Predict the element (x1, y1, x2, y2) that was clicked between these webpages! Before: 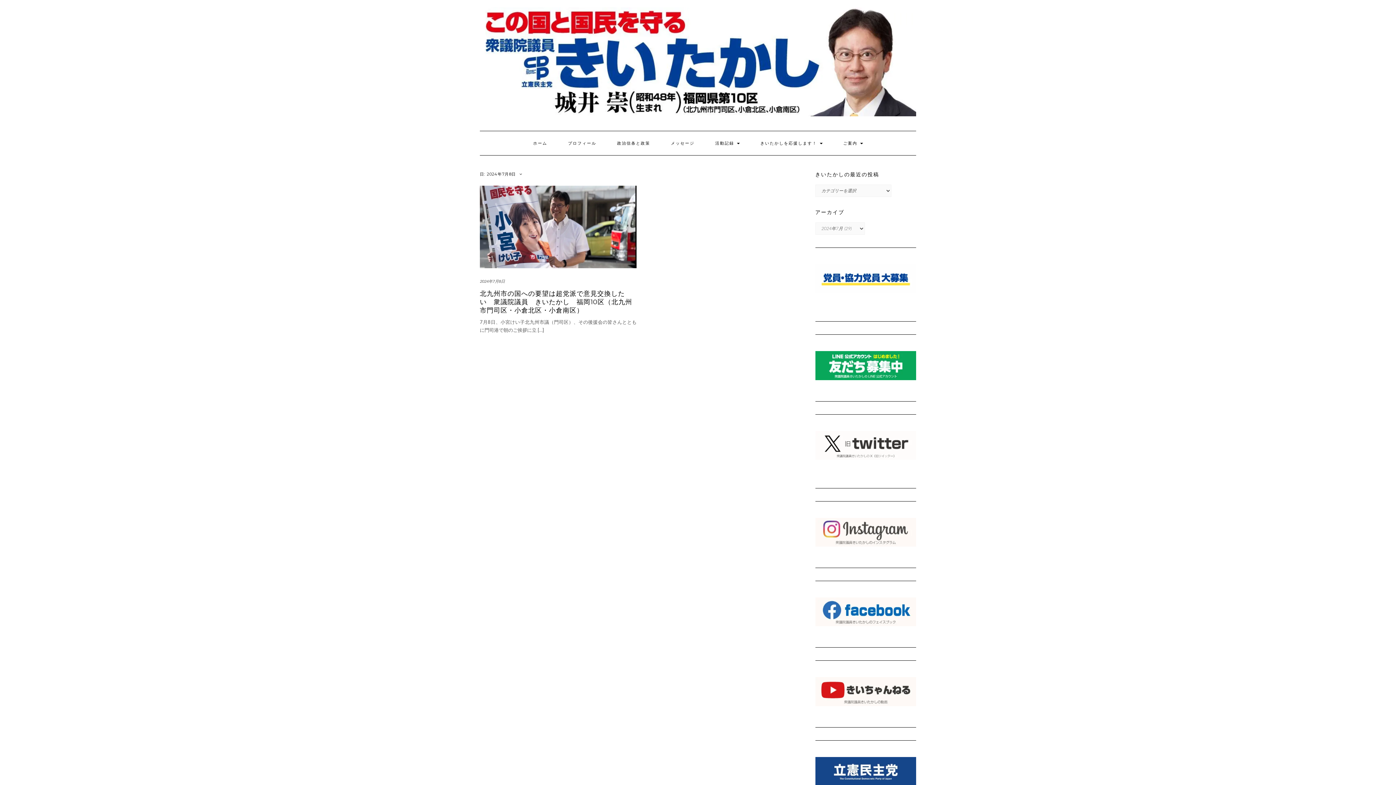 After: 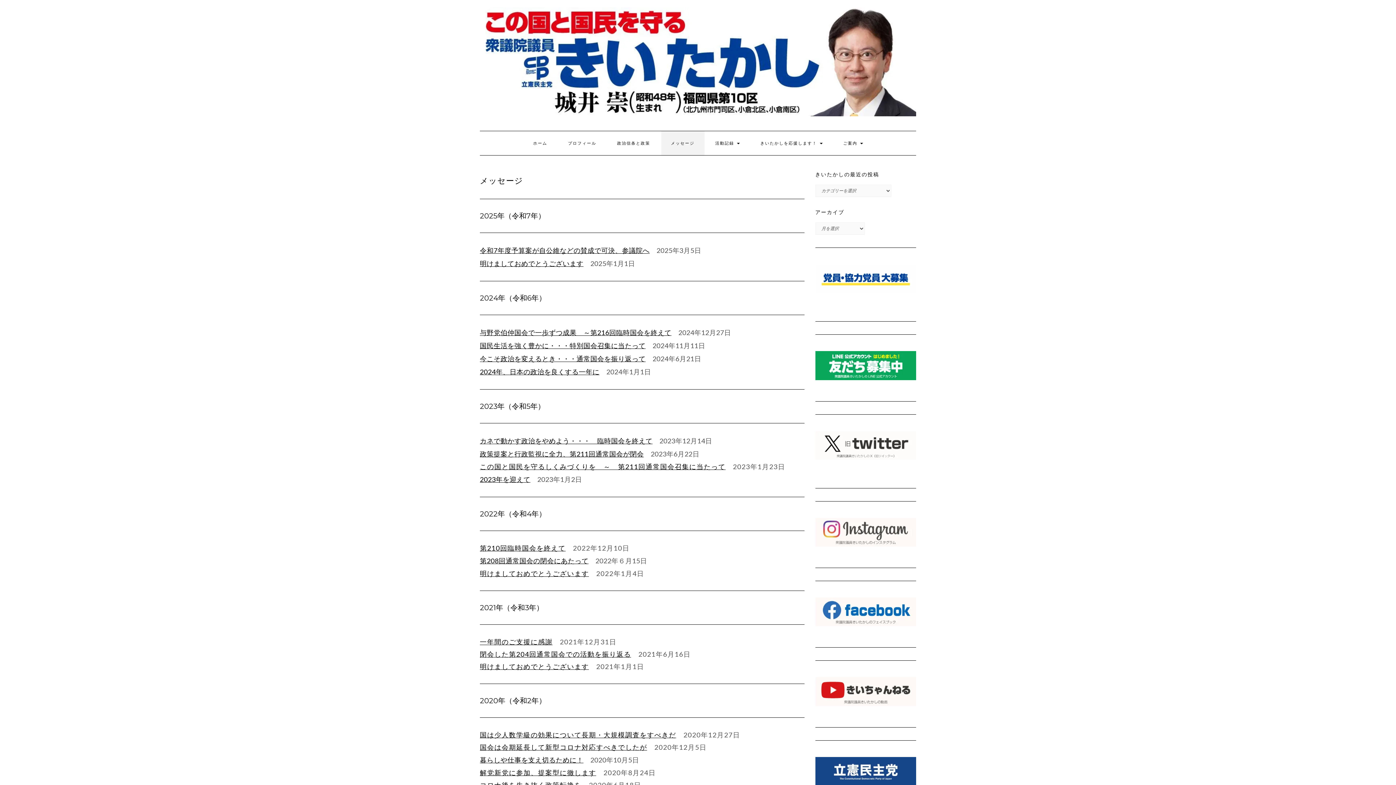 Action: label: メッセージ bbox: (661, 131, 704, 155)